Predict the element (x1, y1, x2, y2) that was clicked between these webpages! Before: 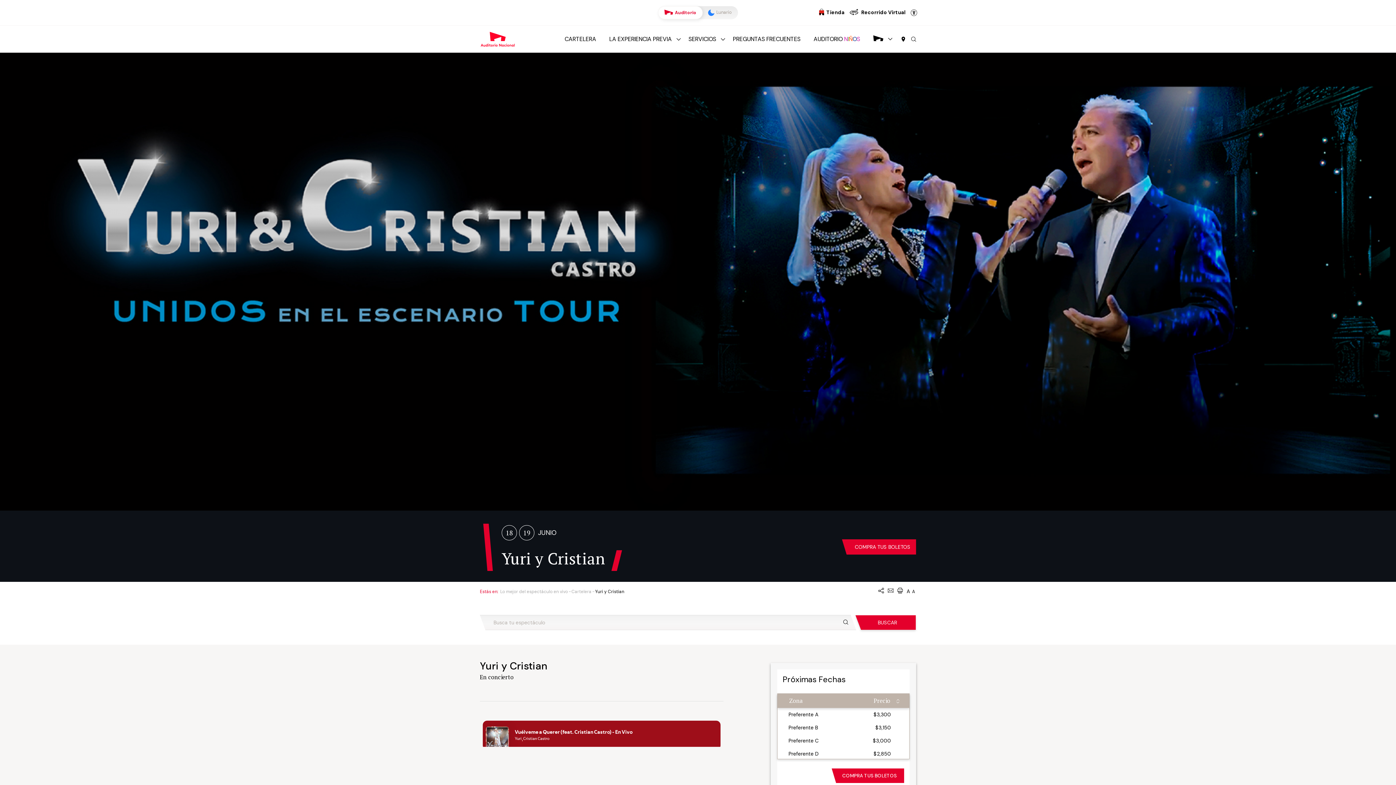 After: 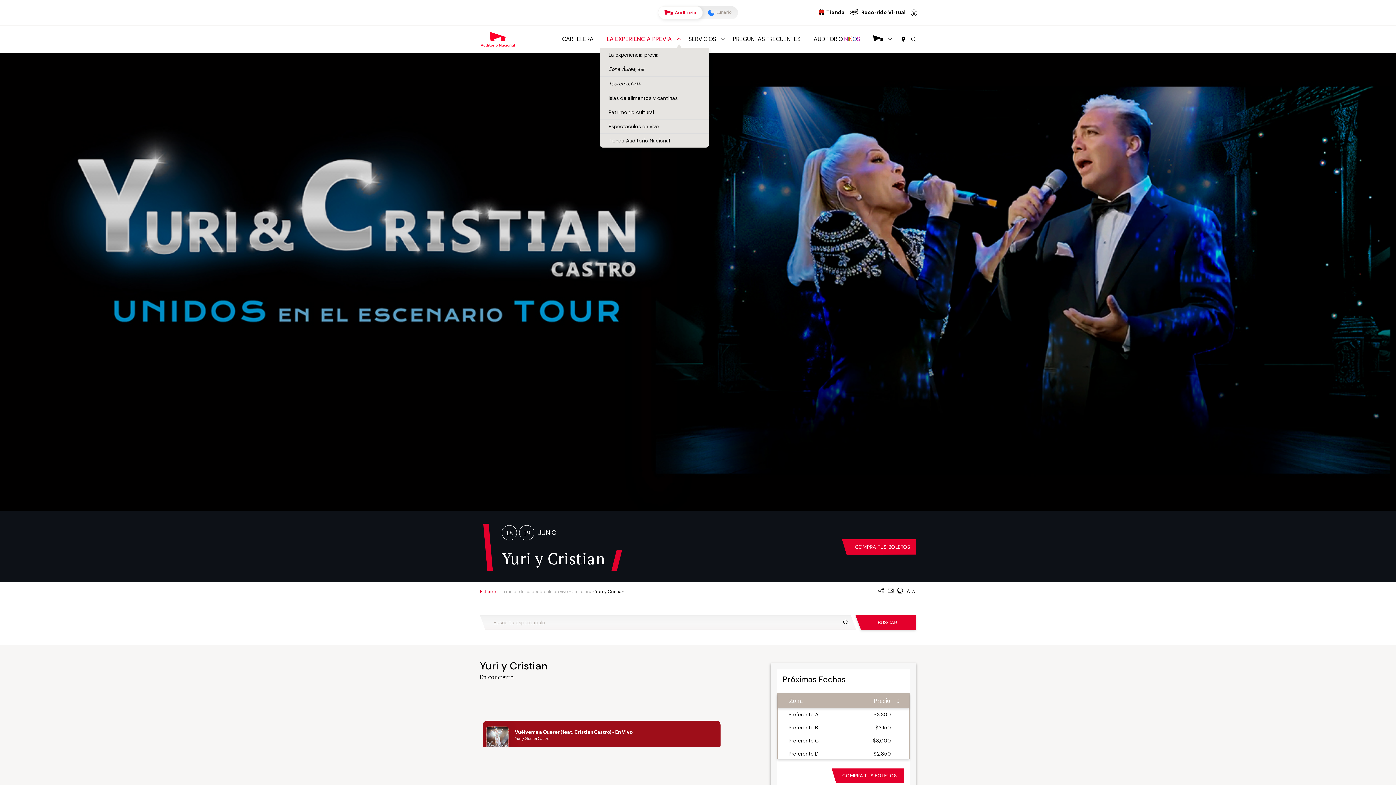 Action: label: LA EXPERIENCIA PREVIA bbox: (609, 35, 672, 43)